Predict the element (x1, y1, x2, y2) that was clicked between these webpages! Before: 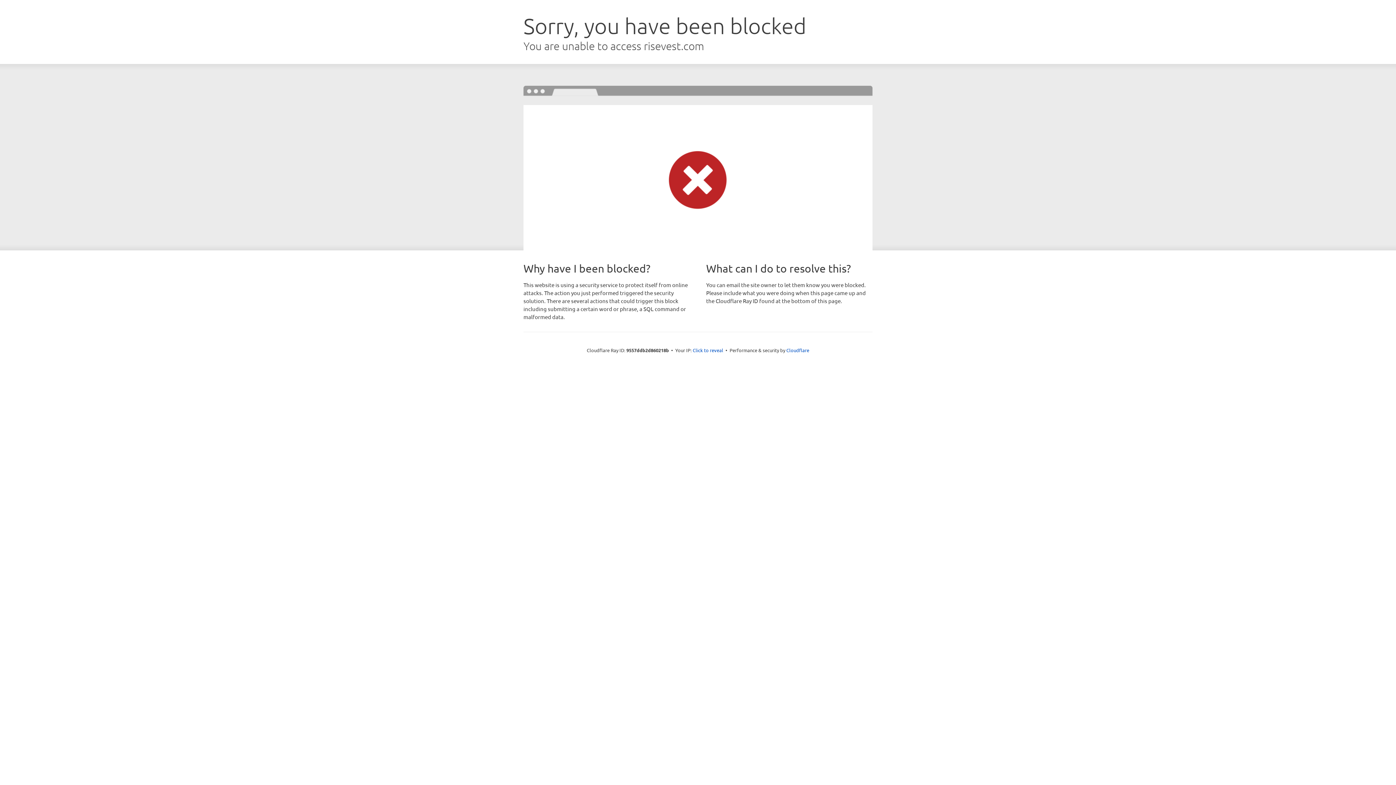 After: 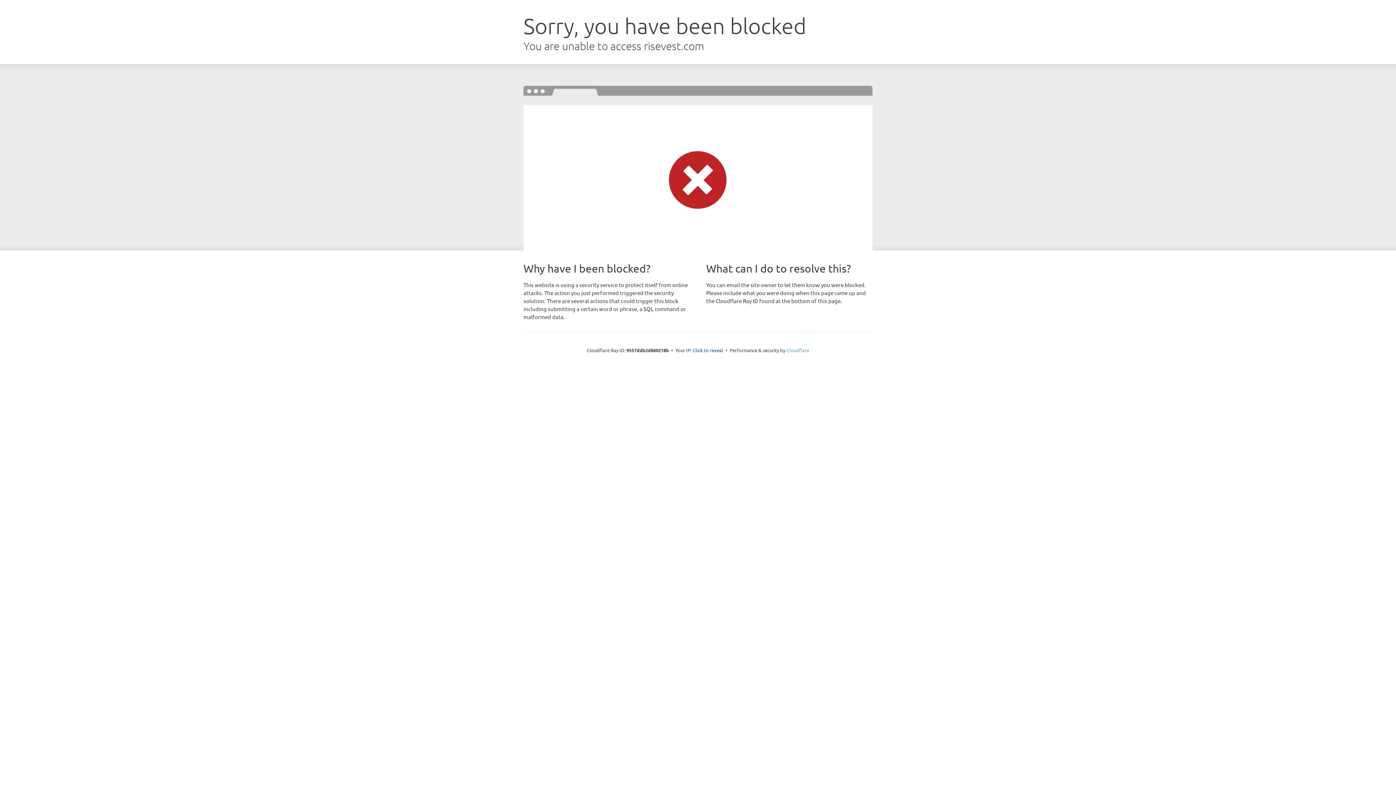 Action: bbox: (786, 347, 809, 353) label: Cloudflare